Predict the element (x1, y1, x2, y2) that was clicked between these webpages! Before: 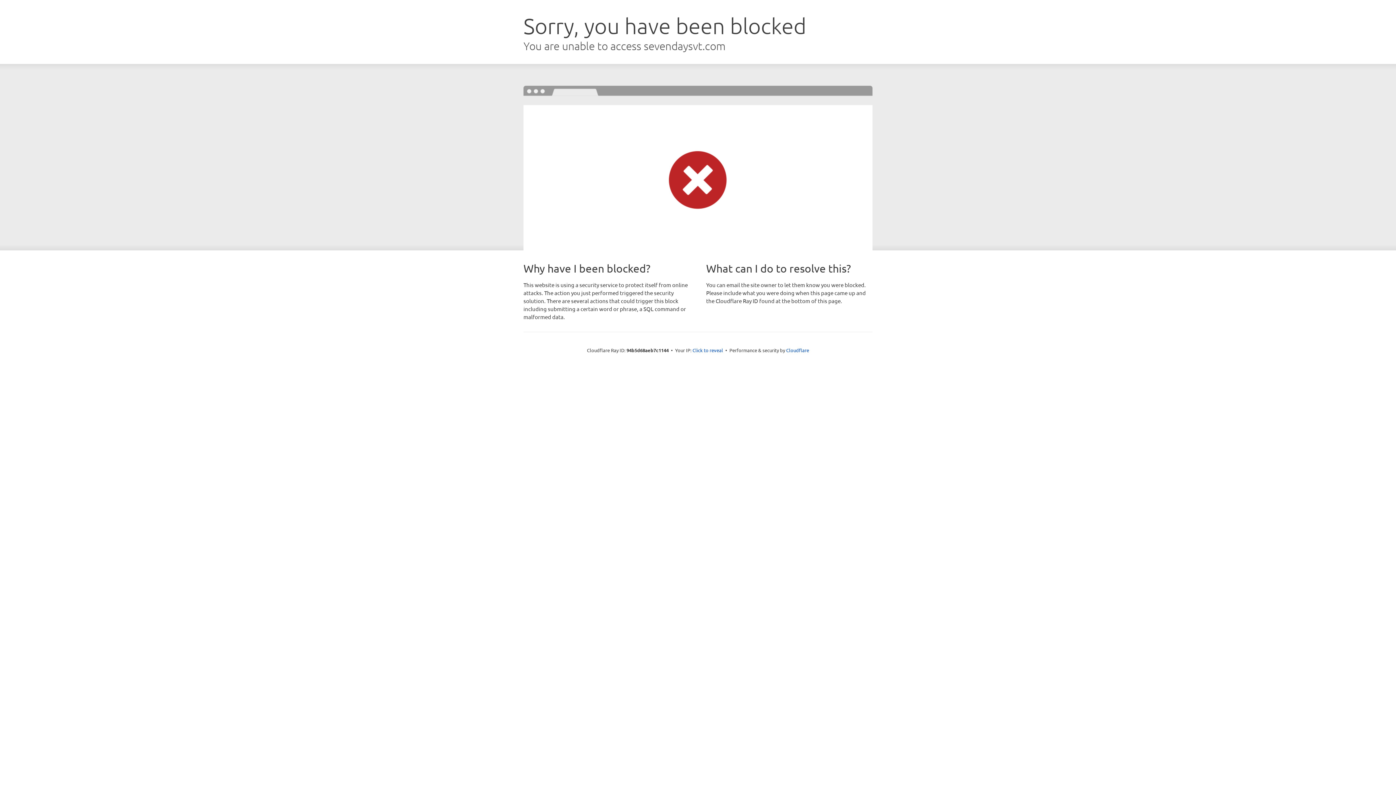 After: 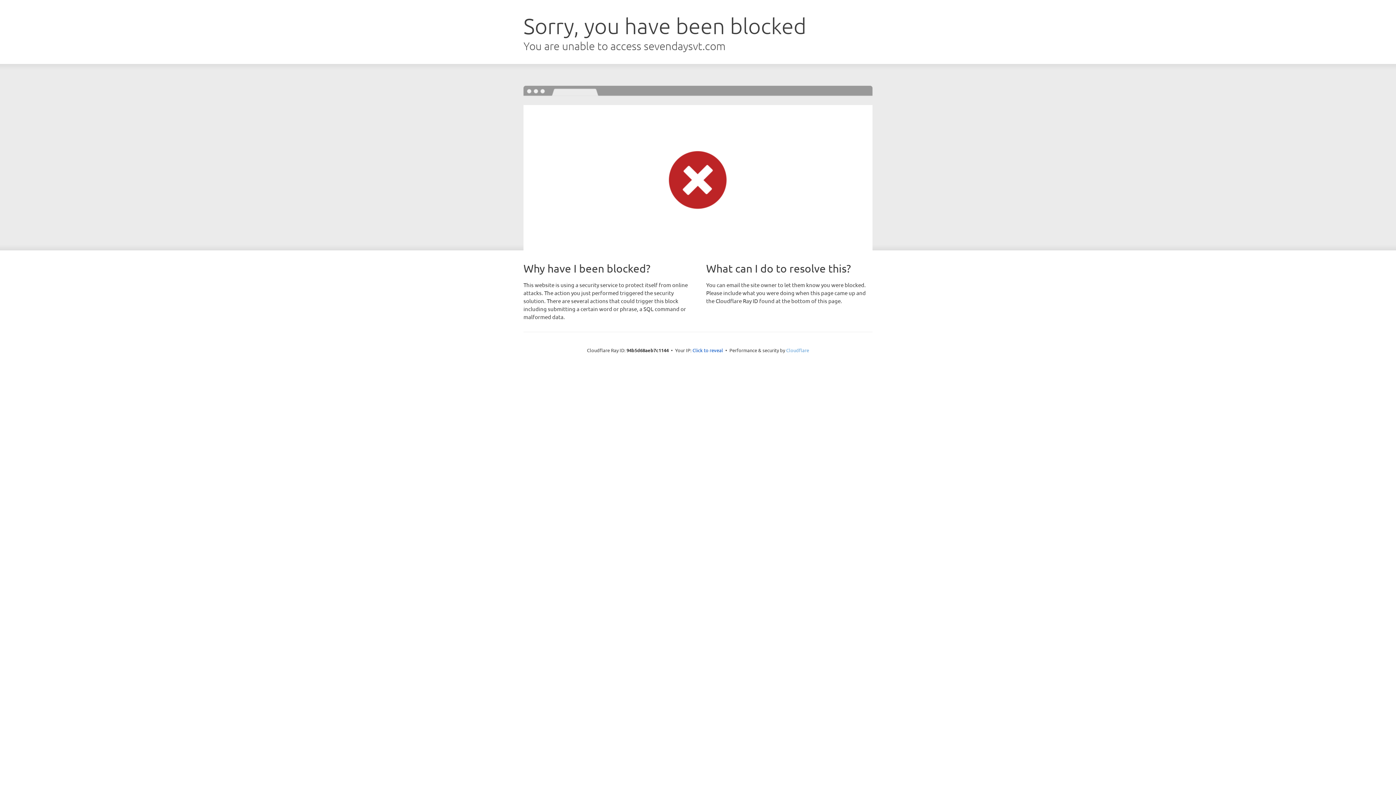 Action: label: Cloudflare bbox: (786, 347, 809, 353)